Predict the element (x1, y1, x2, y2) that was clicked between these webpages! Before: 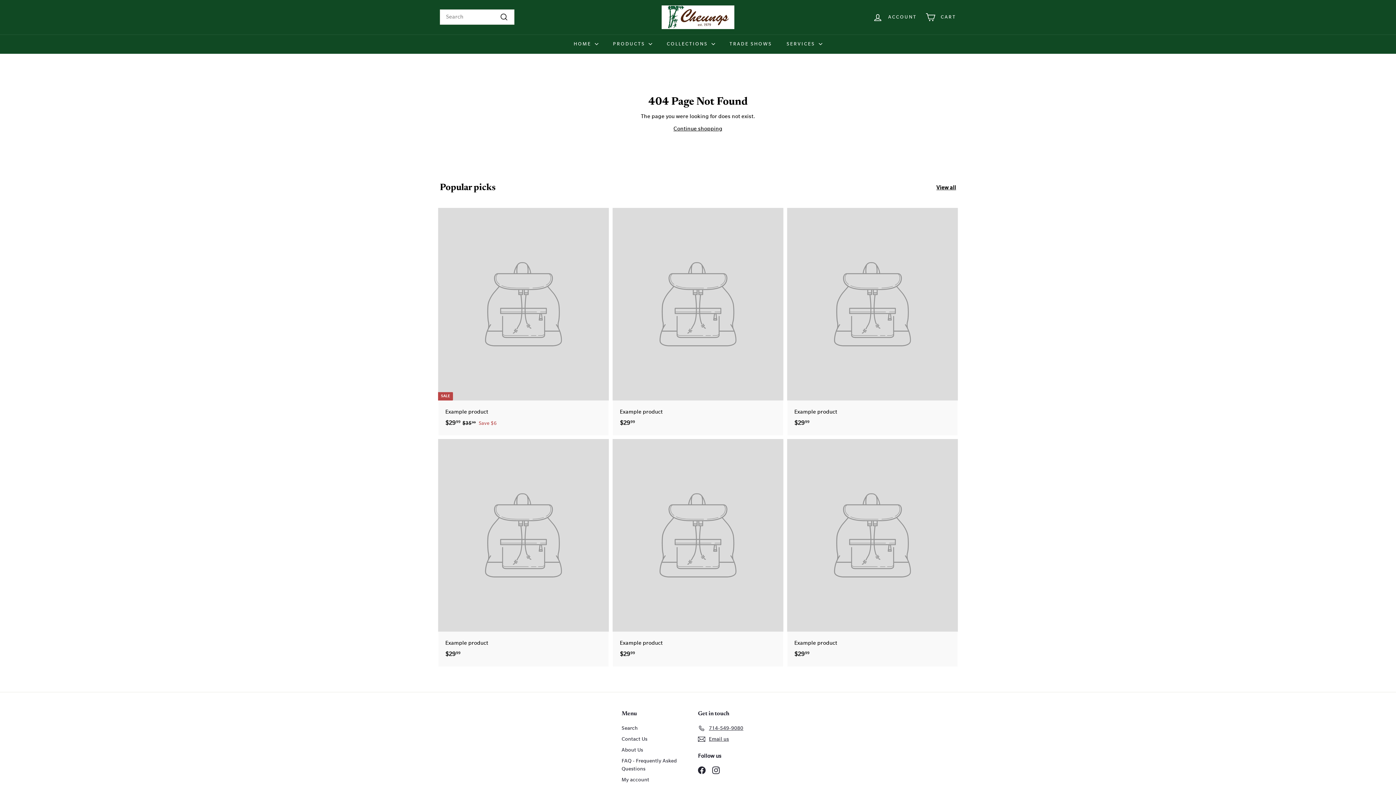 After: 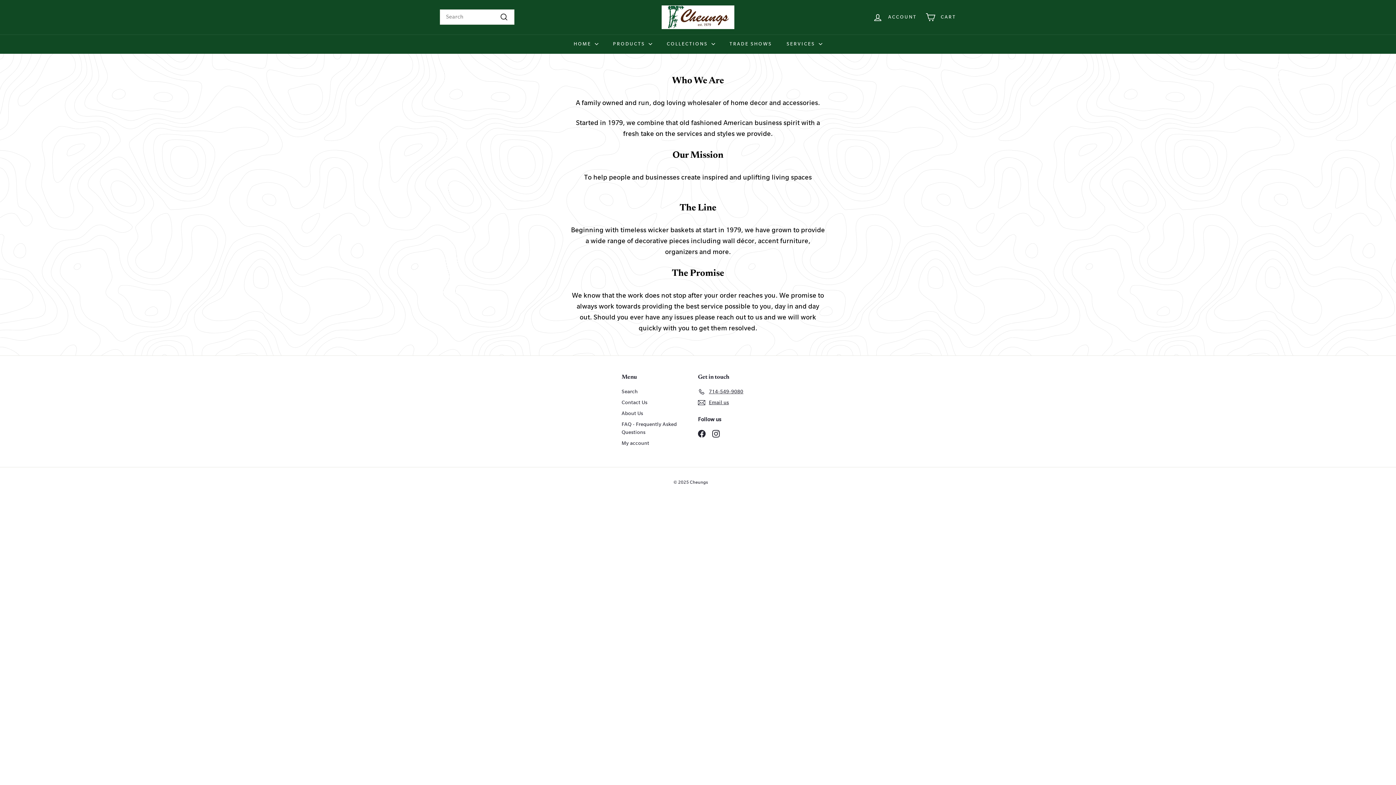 Action: label: About Us bbox: (621, 744, 643, 755)